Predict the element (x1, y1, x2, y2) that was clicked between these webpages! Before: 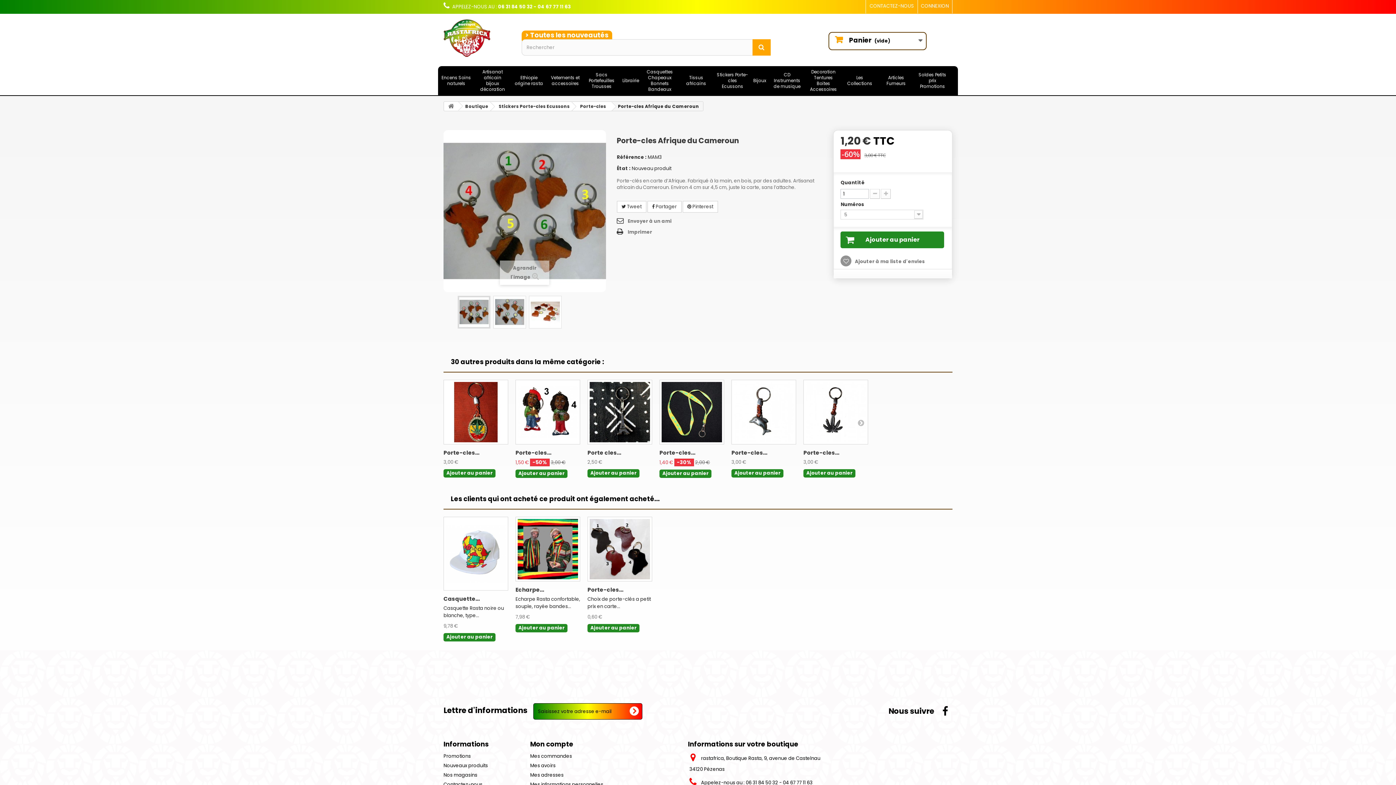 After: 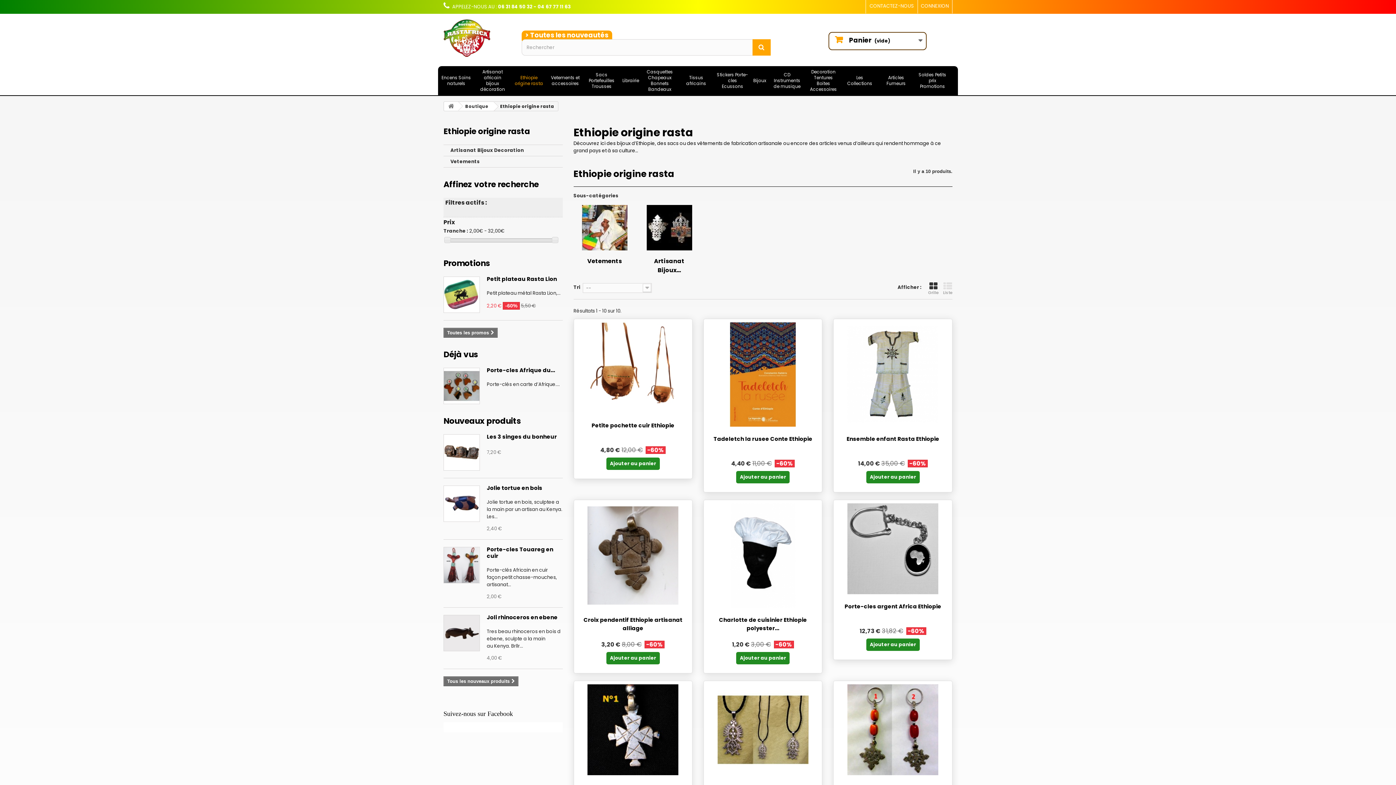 Action: bbox: (510, 72, 547, 89) label: Ethiopie origine rasta